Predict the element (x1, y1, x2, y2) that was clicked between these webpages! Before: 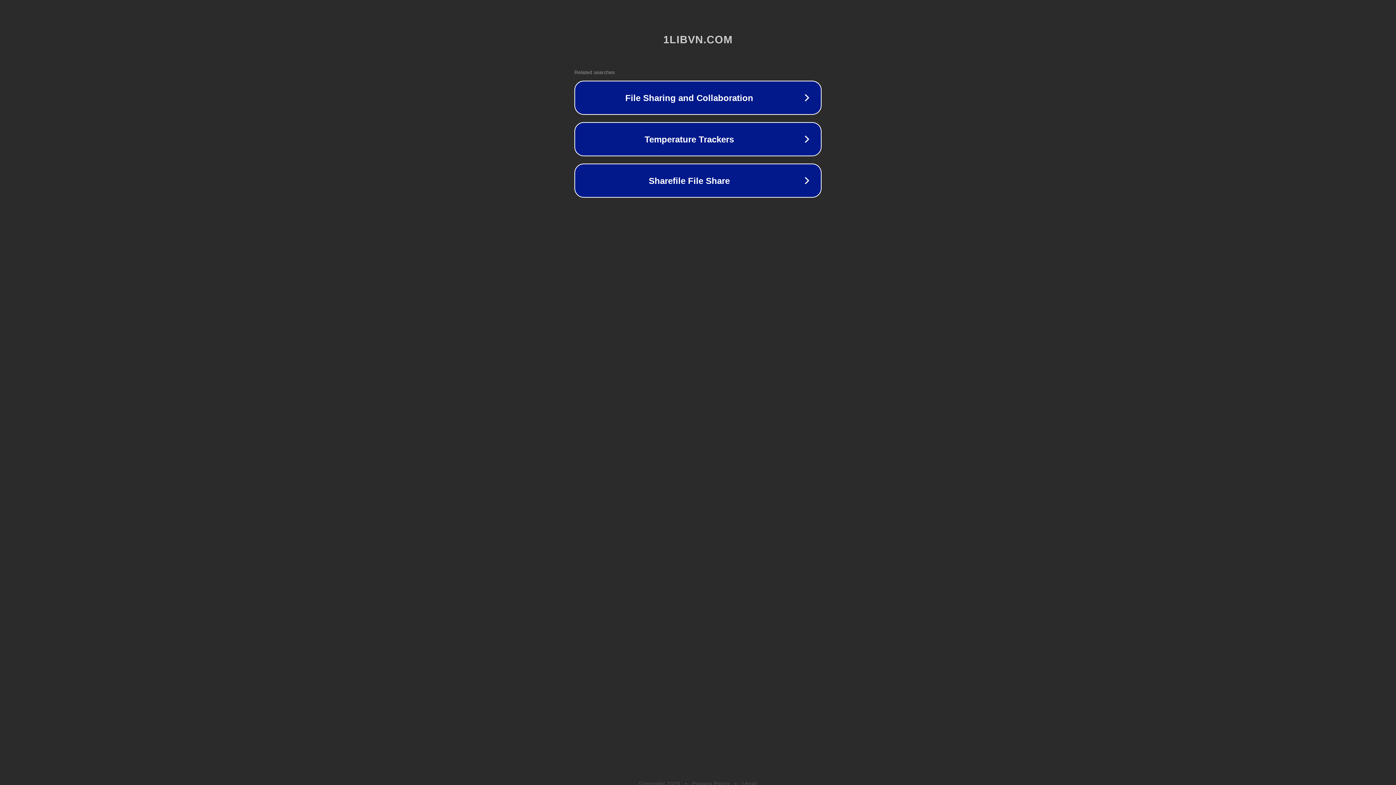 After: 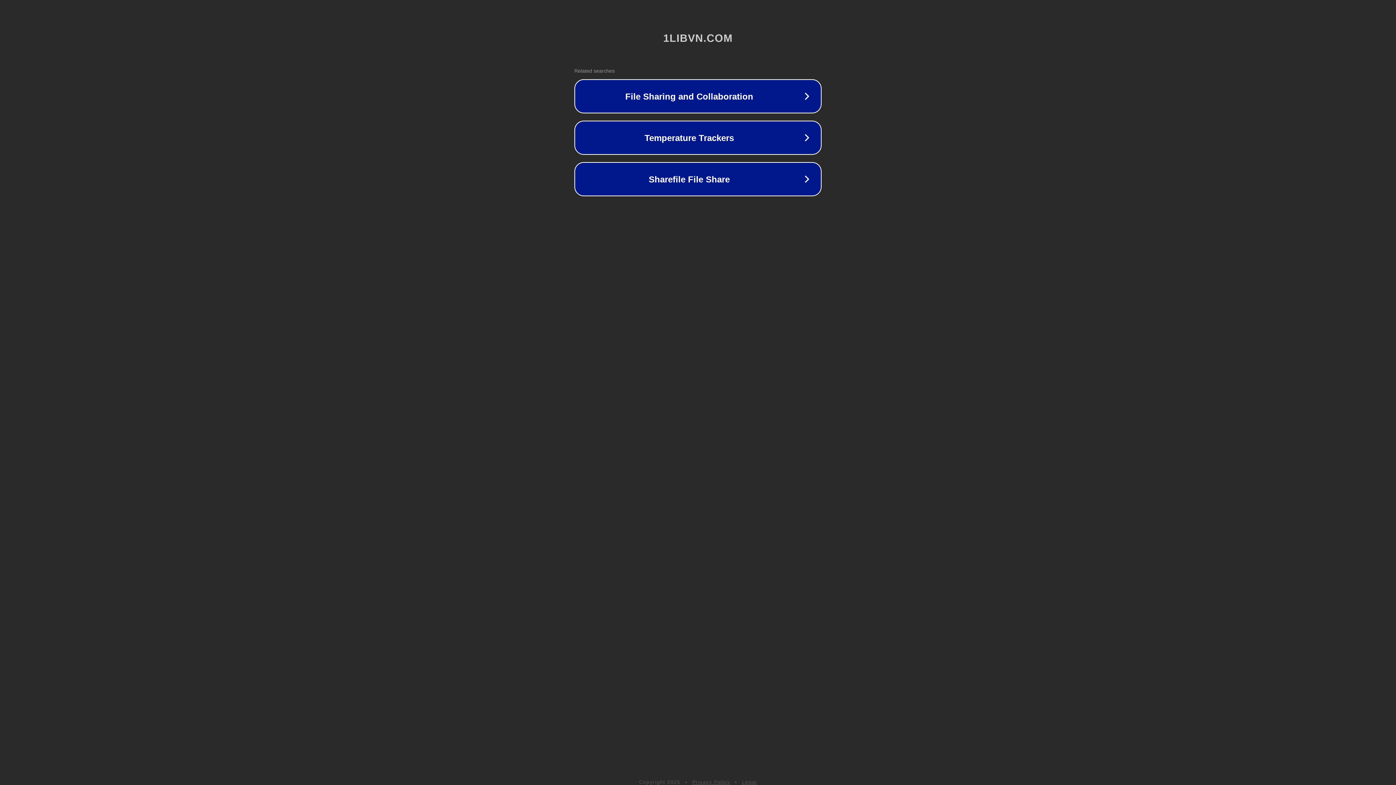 Action: bbox: (742, 781, 757, 786) label: Legal